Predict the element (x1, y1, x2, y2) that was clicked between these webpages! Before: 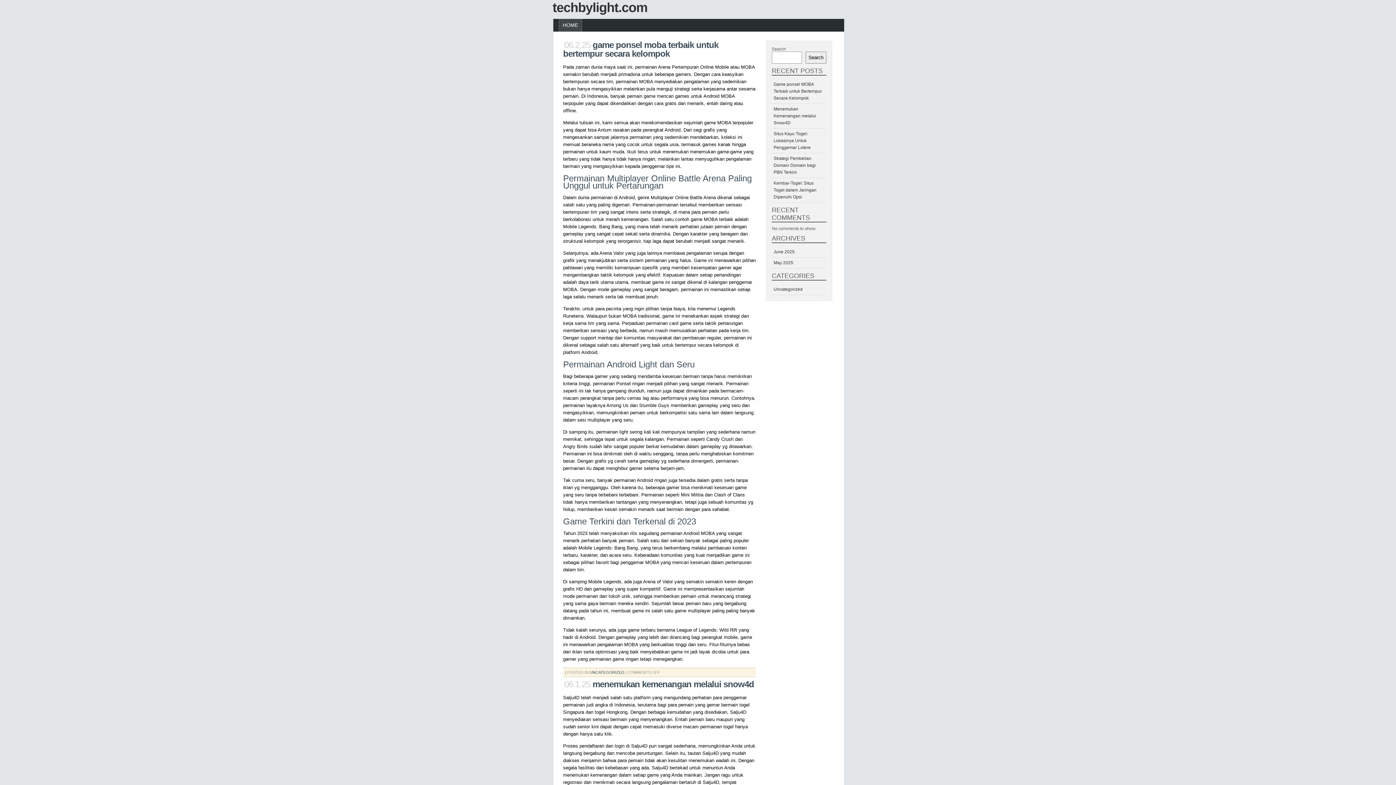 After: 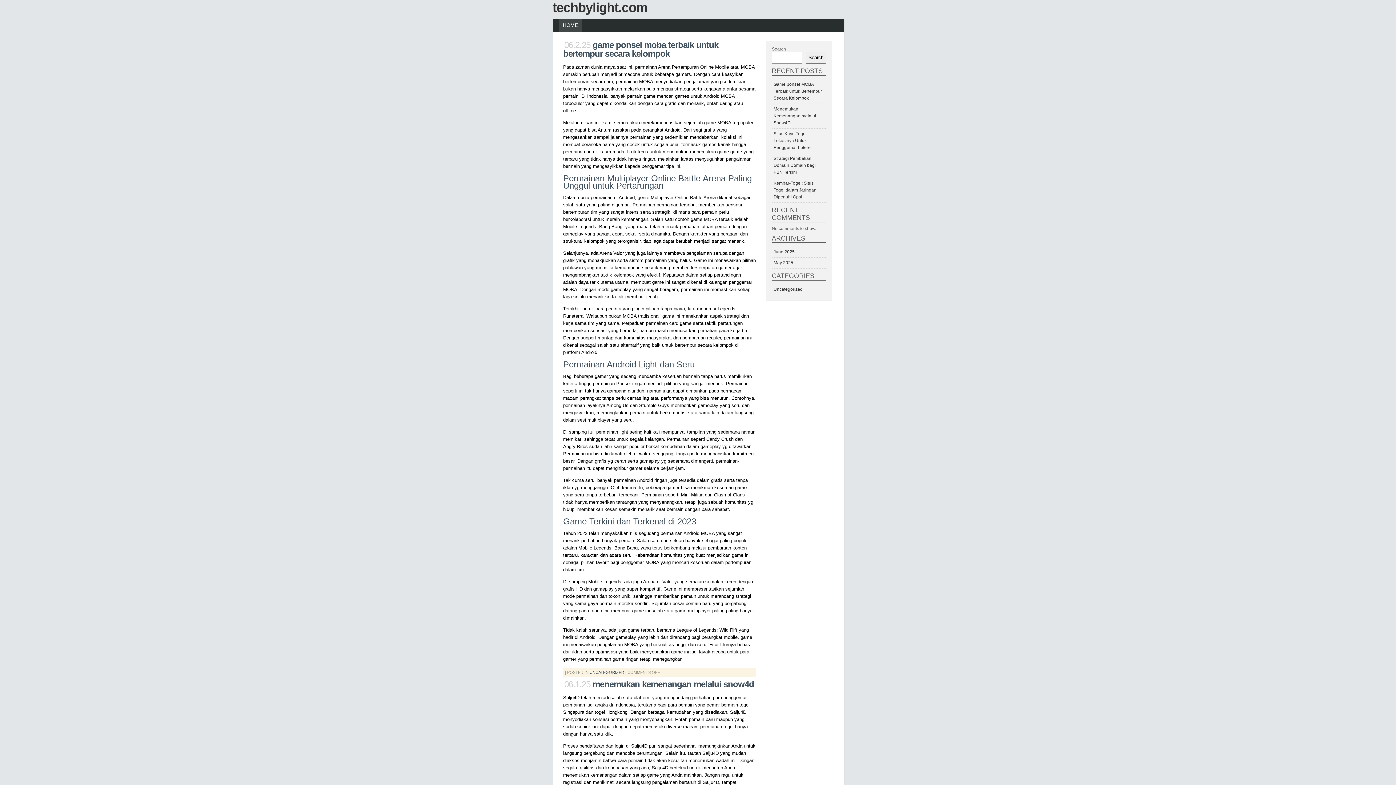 Action: label: June 2025 bbox: (773, 249, 794, 254)